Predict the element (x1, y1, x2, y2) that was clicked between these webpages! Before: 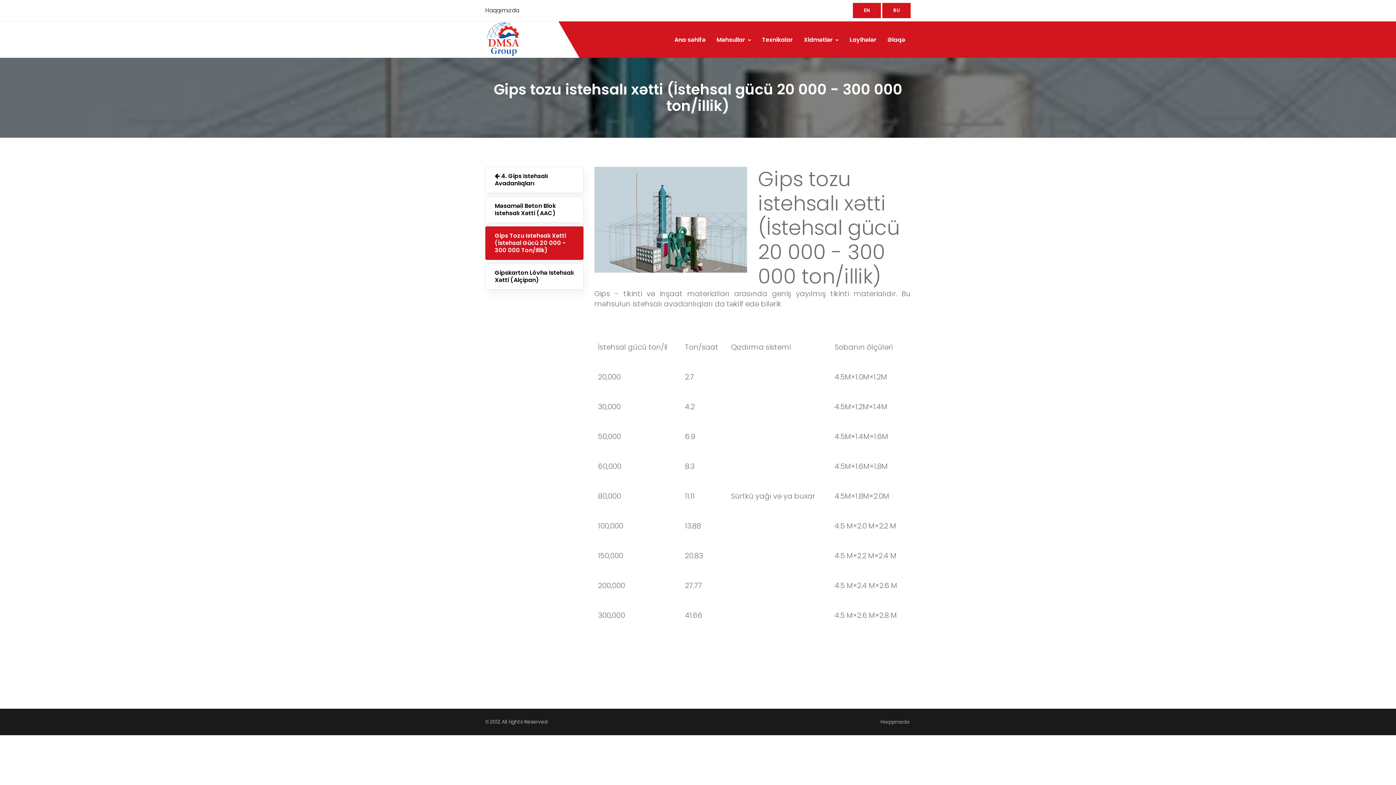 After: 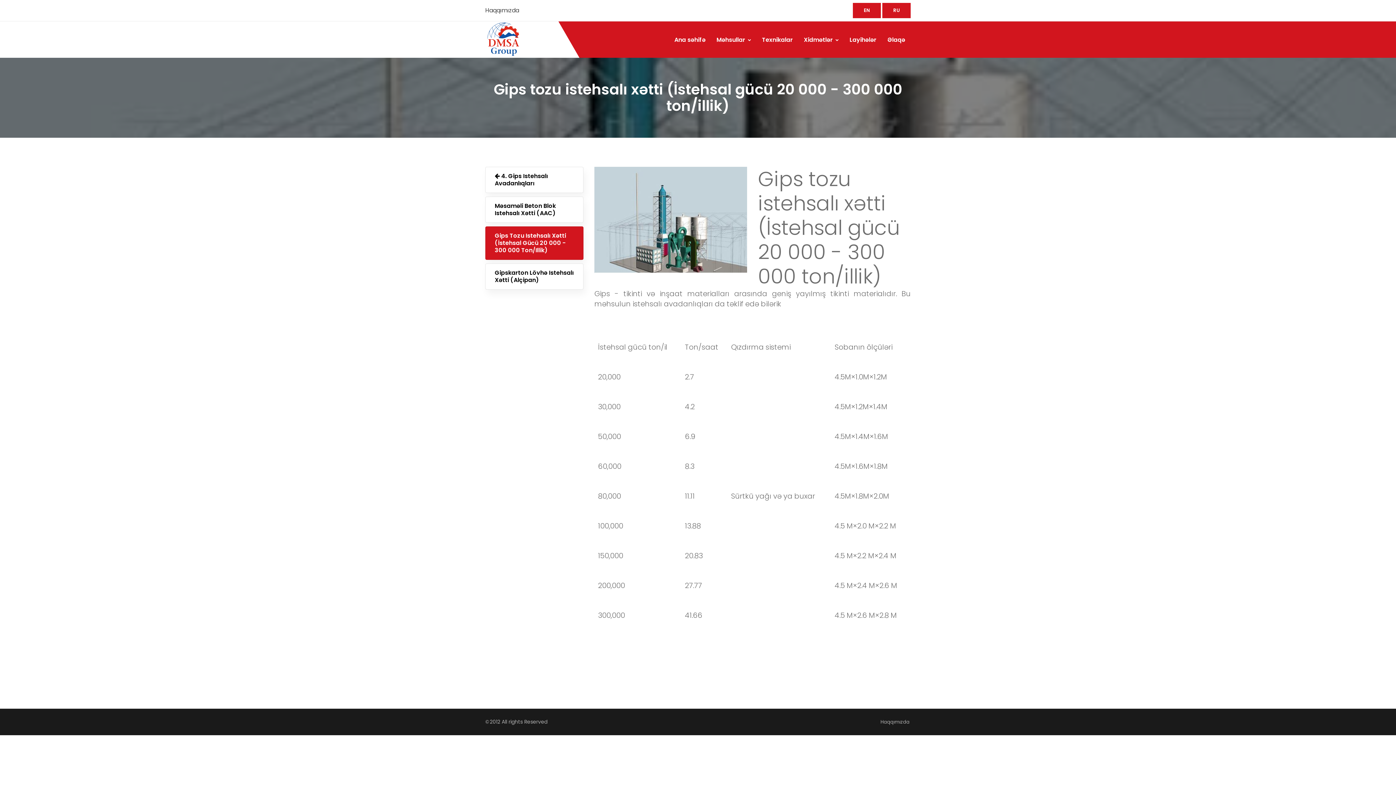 Action: bbox: (485, 226, 583, 260) label: Gips Tozu Istehsalı Xətti (İstehsal Gücü 20 000 - 300 000 Ton/Illik)